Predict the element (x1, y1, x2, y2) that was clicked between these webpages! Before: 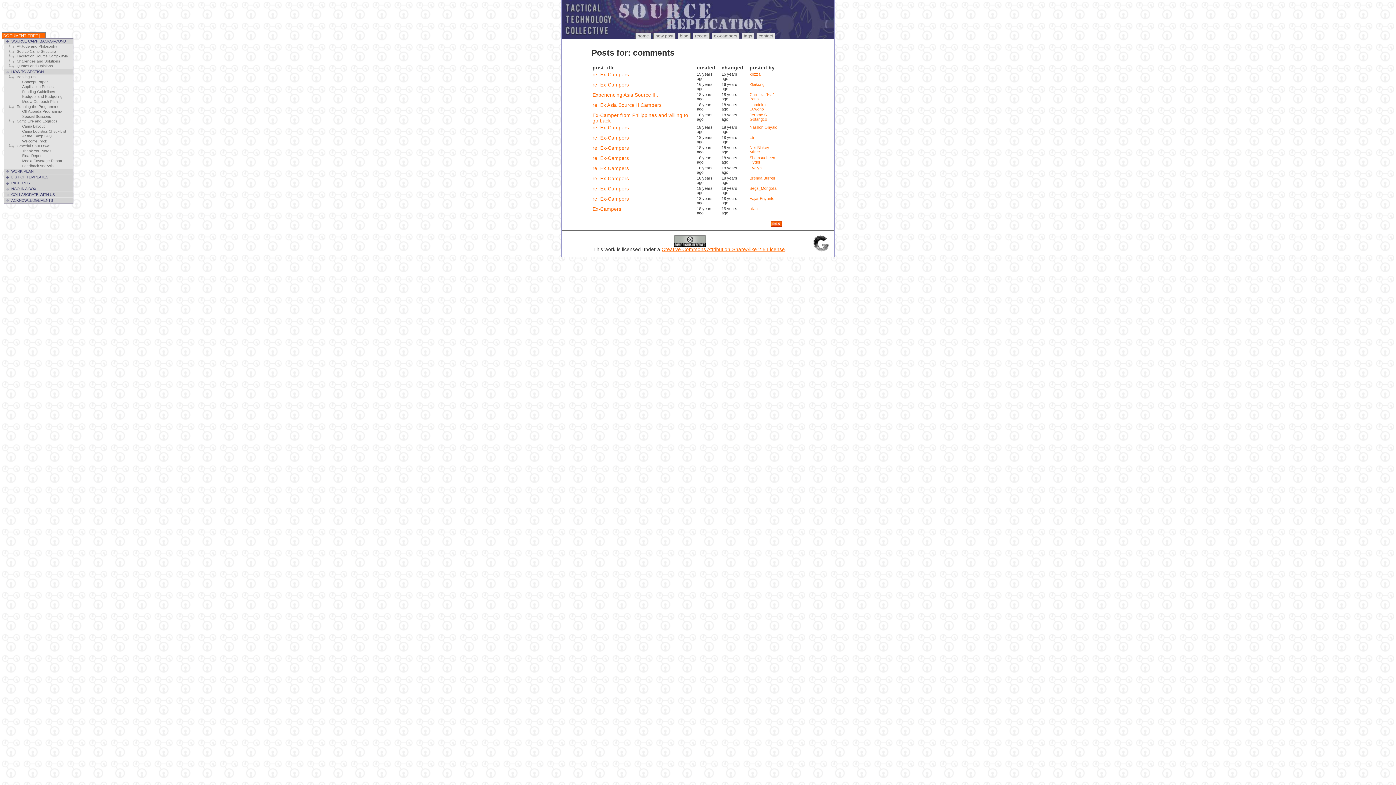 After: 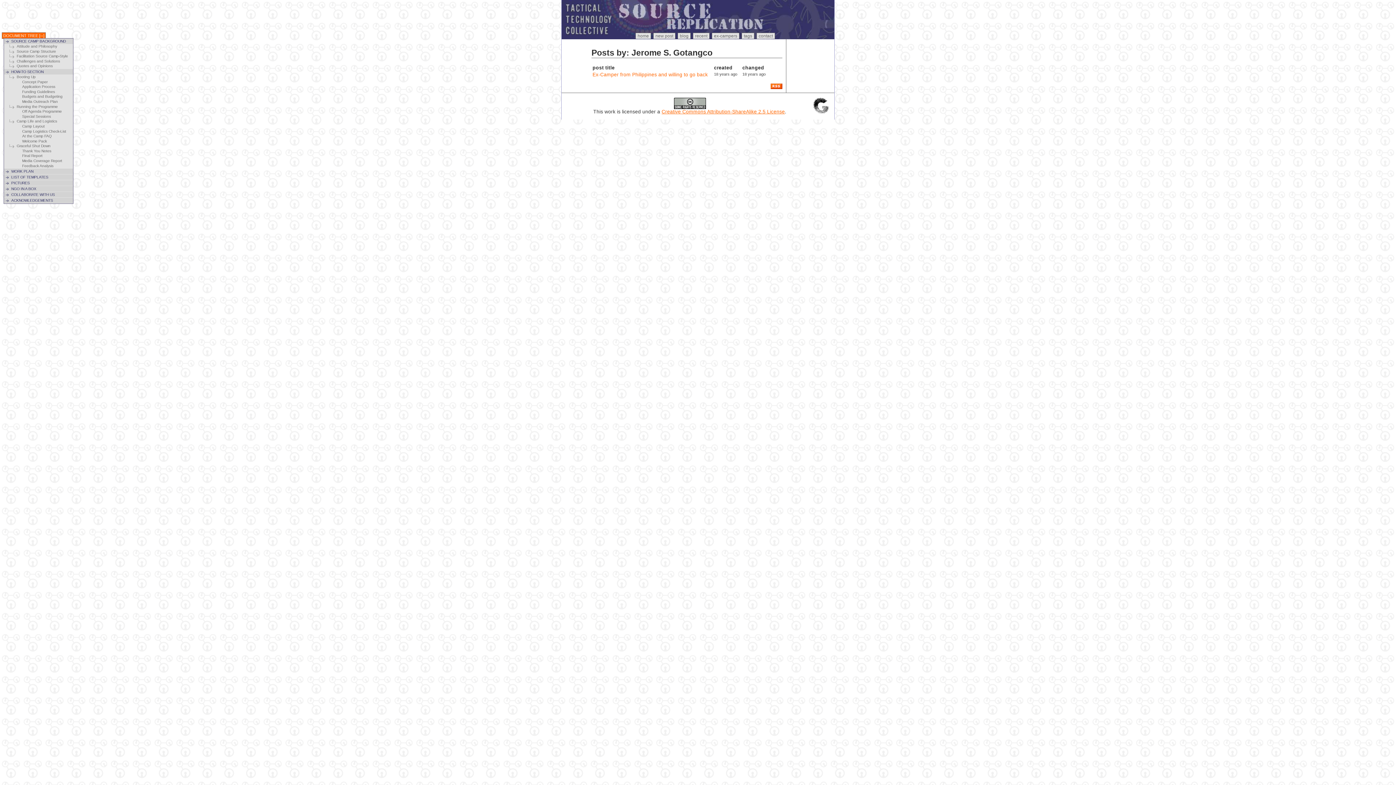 Action: bbox: (749, 112, 768, 121) label: Jerome S. Gotangco